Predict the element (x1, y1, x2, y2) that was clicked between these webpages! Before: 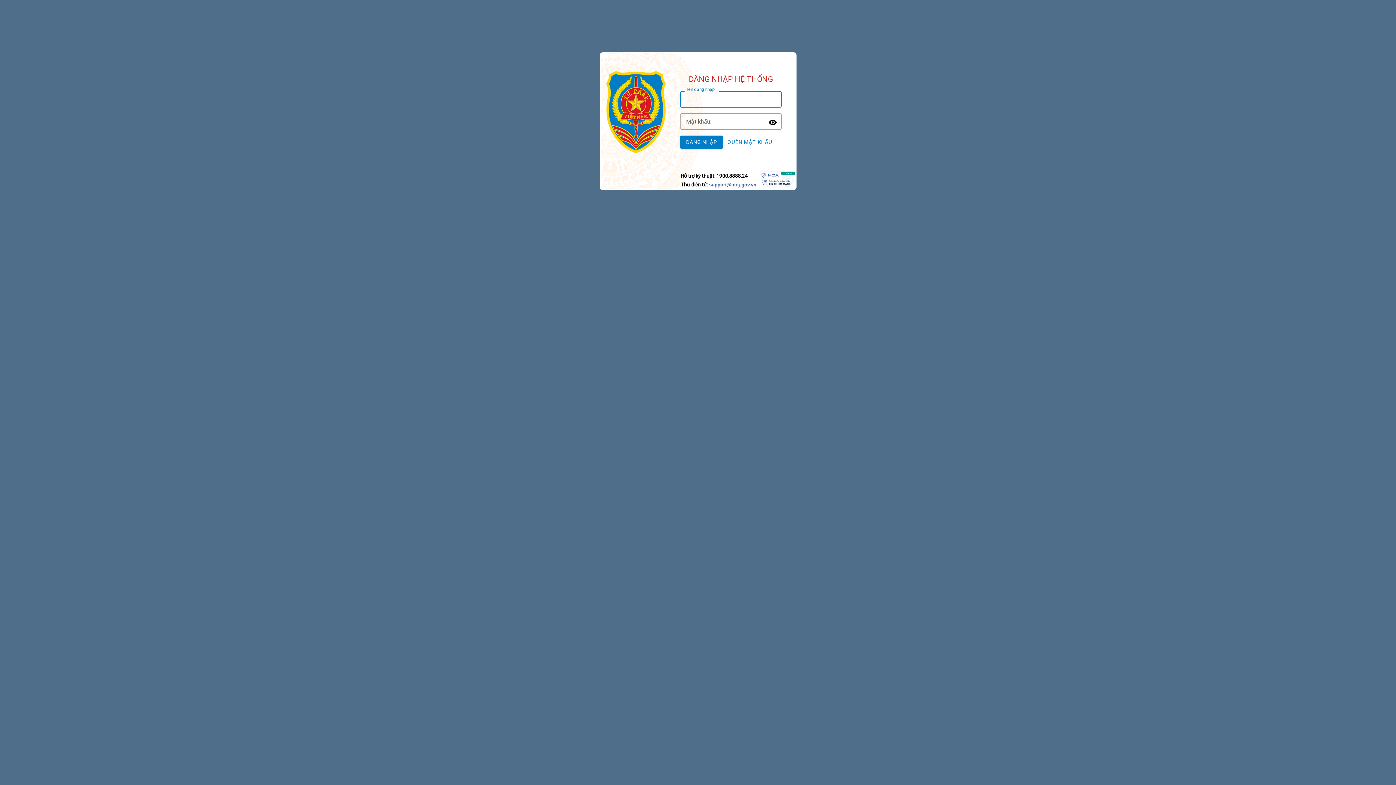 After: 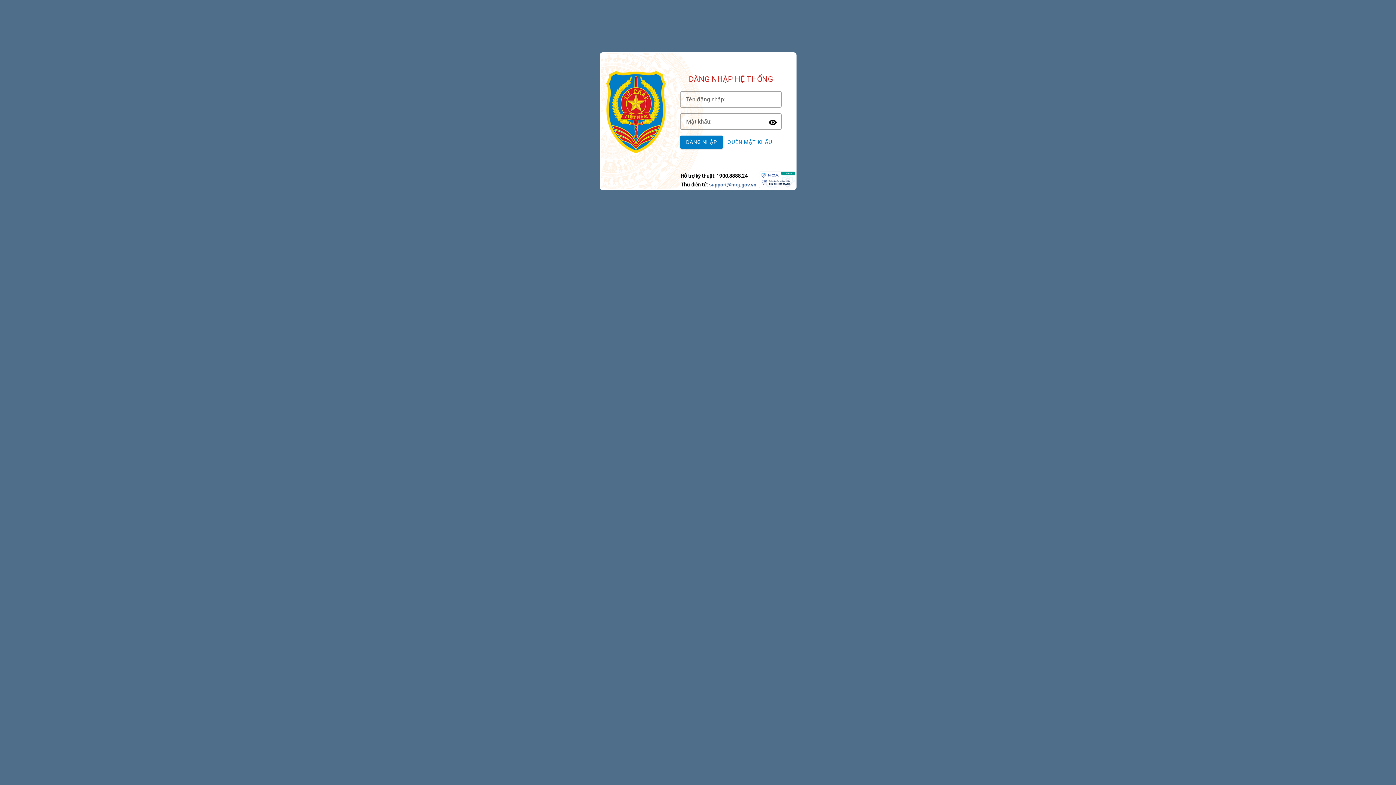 Action: bbox: (724, 135, 775, 148) label: QUÊN MẬT KHẨU